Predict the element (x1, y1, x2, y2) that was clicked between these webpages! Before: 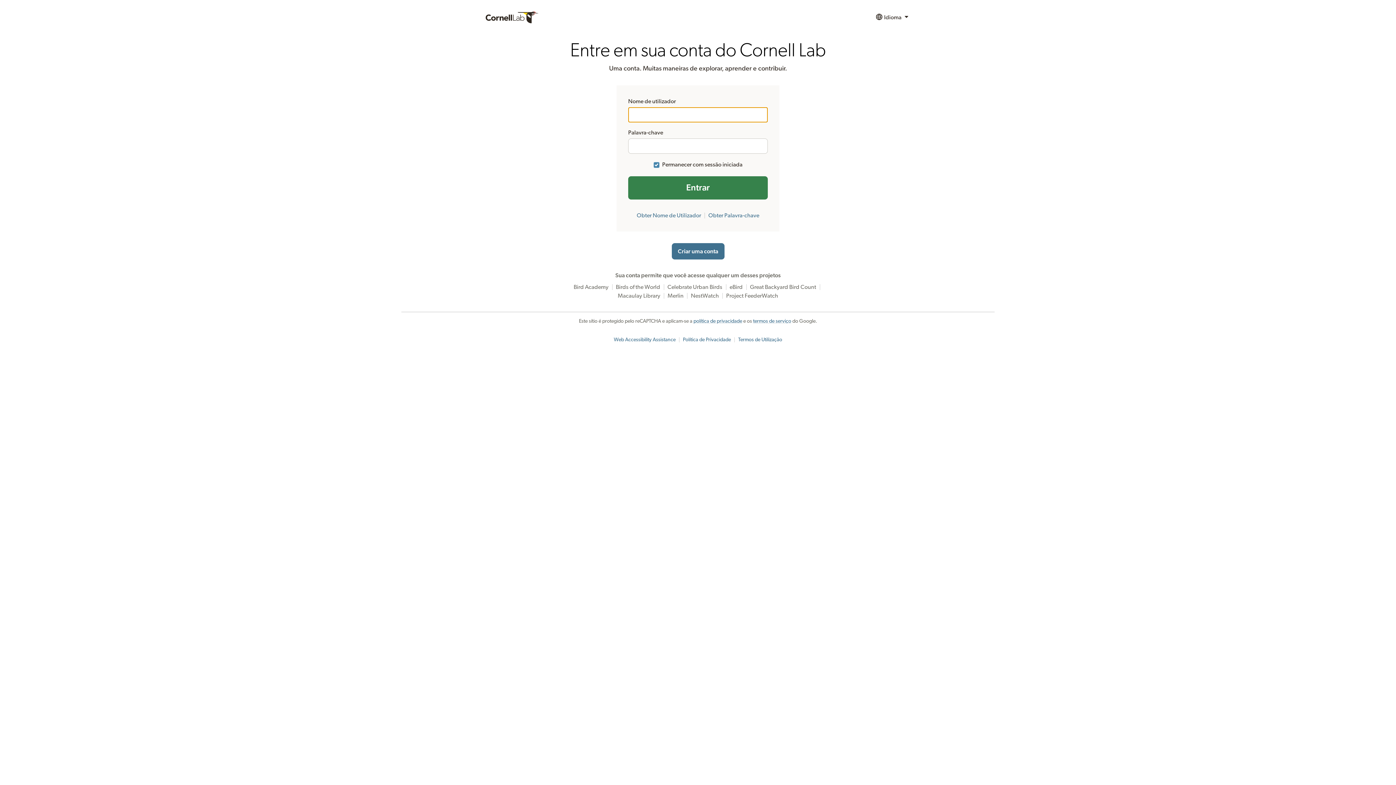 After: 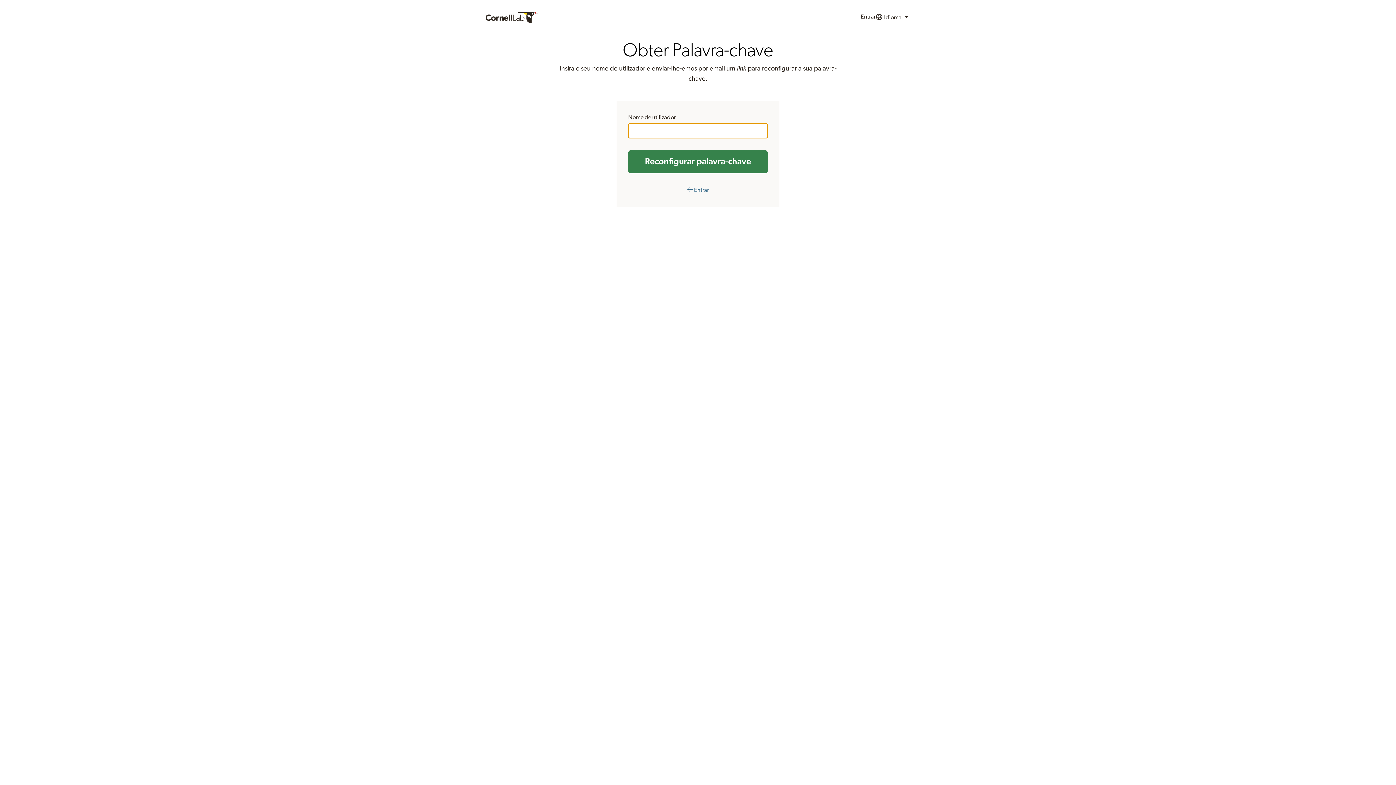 Action: label: Obter Palavra-chave bbox: (708, 212, 759, 218)